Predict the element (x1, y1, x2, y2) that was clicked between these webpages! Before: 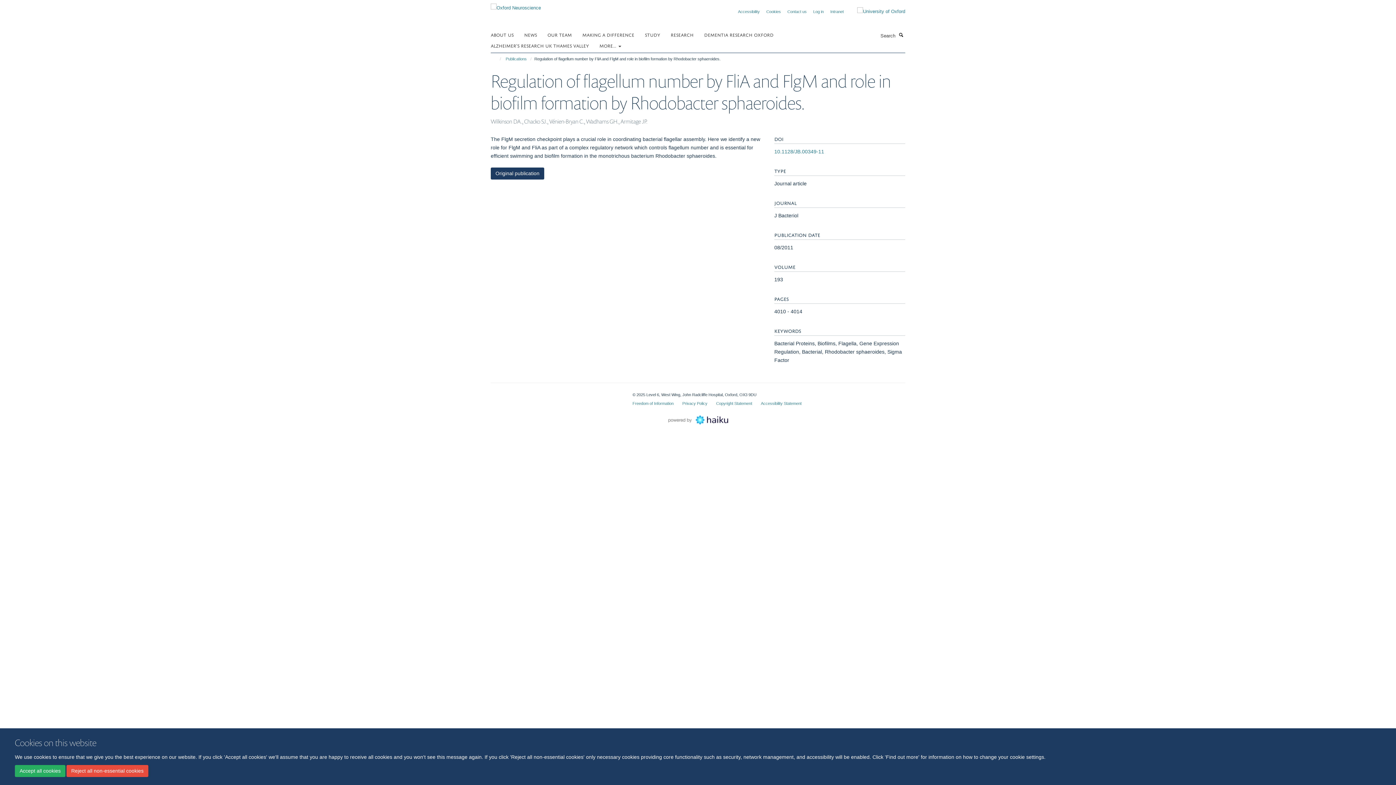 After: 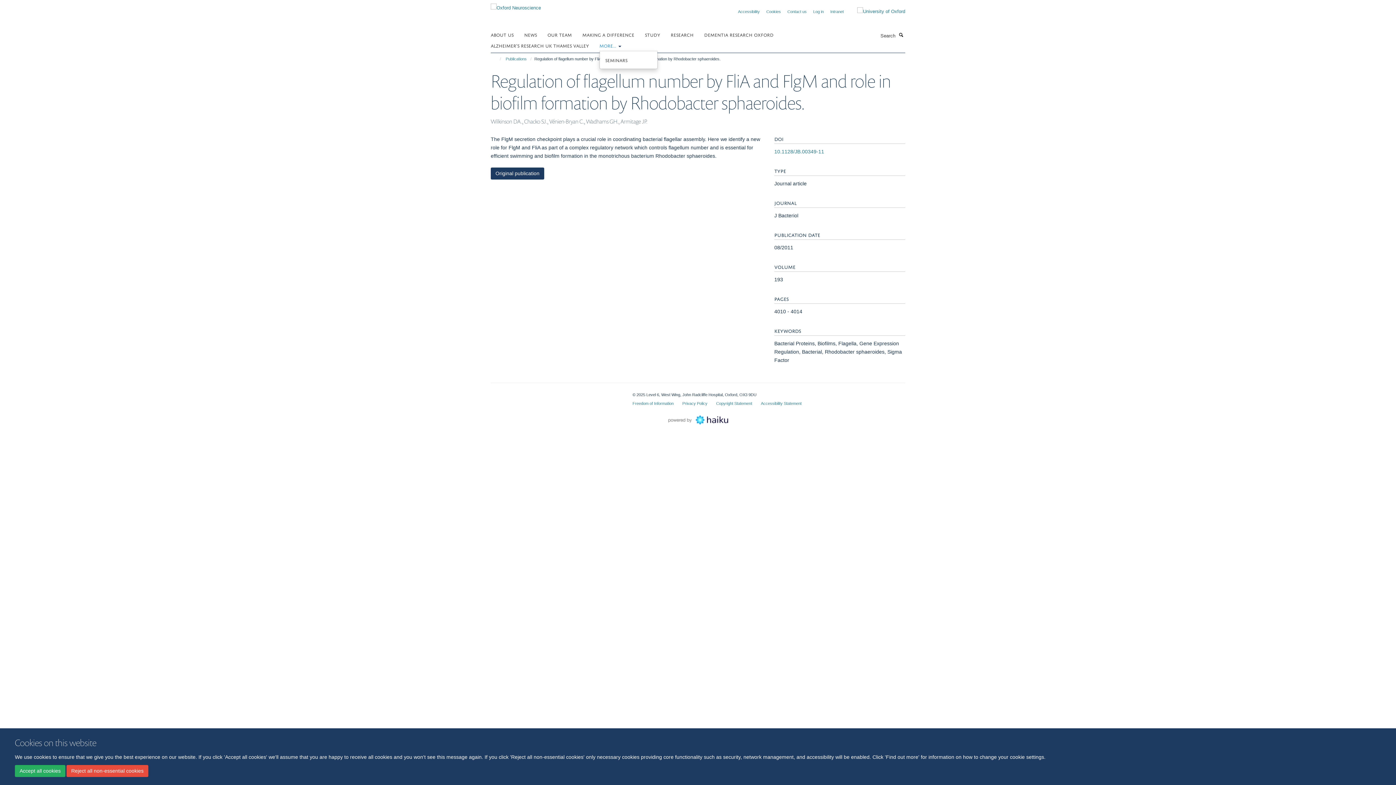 Action: bbox: (599, 40, 630, 50) label: MORE... 